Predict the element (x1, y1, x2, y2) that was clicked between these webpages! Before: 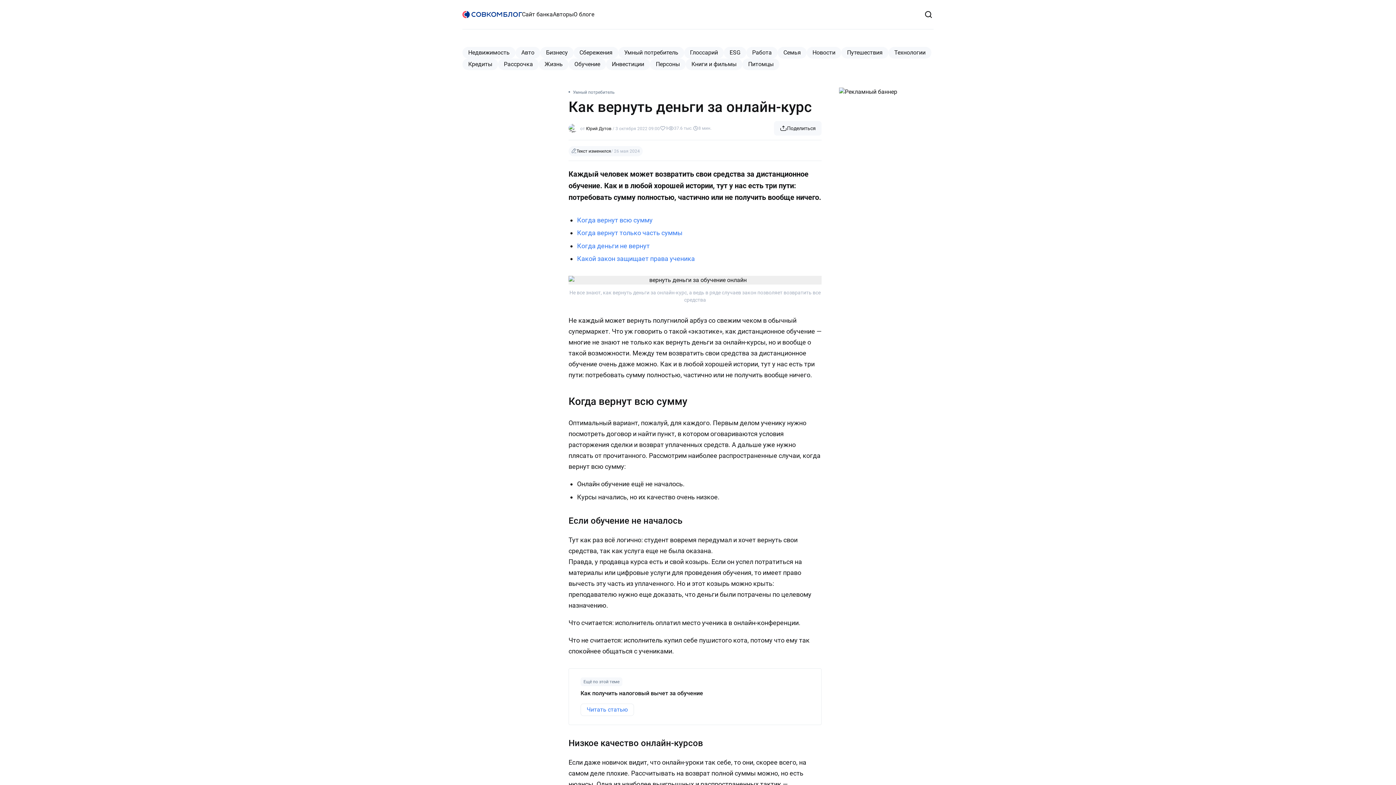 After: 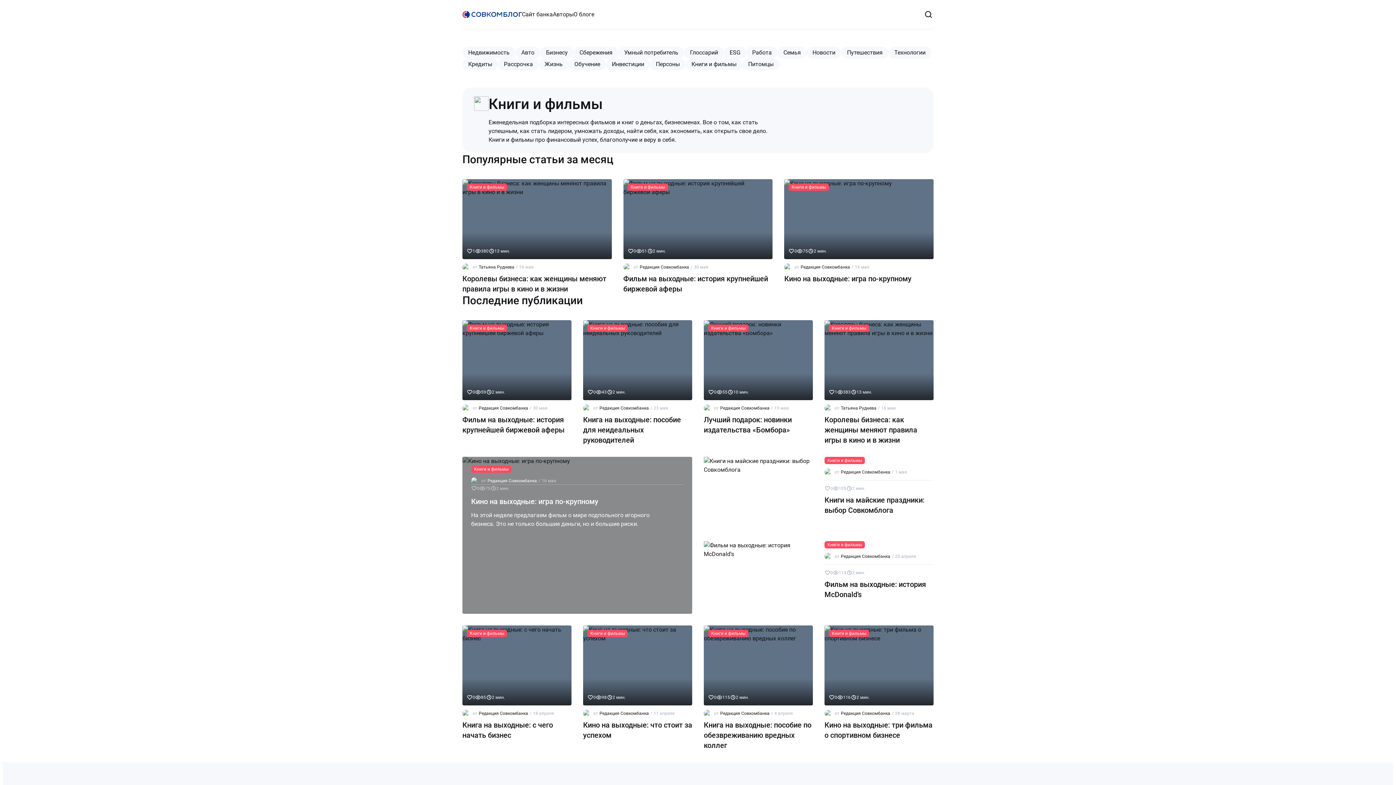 Action: label: Книги и фильмы bbox: (685, 58, 742, 70)